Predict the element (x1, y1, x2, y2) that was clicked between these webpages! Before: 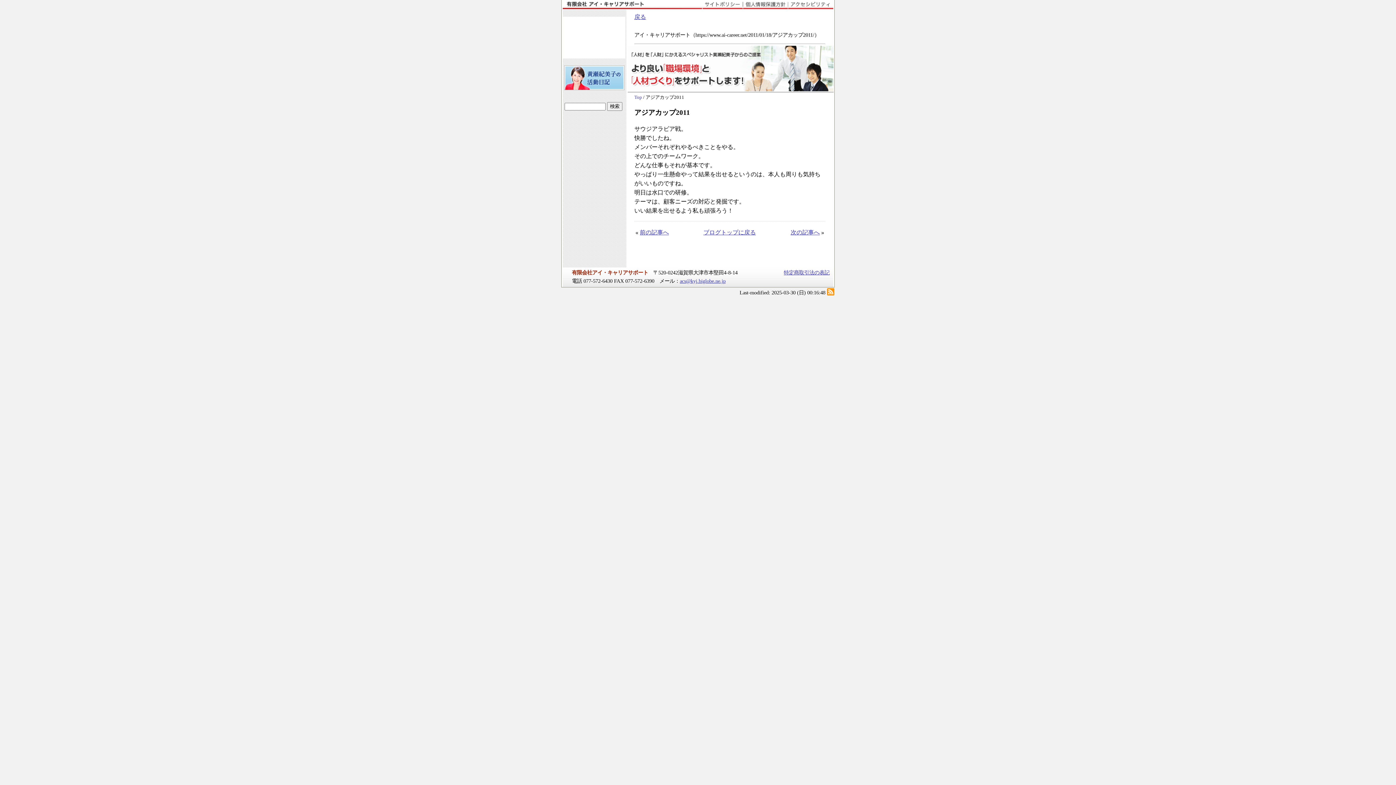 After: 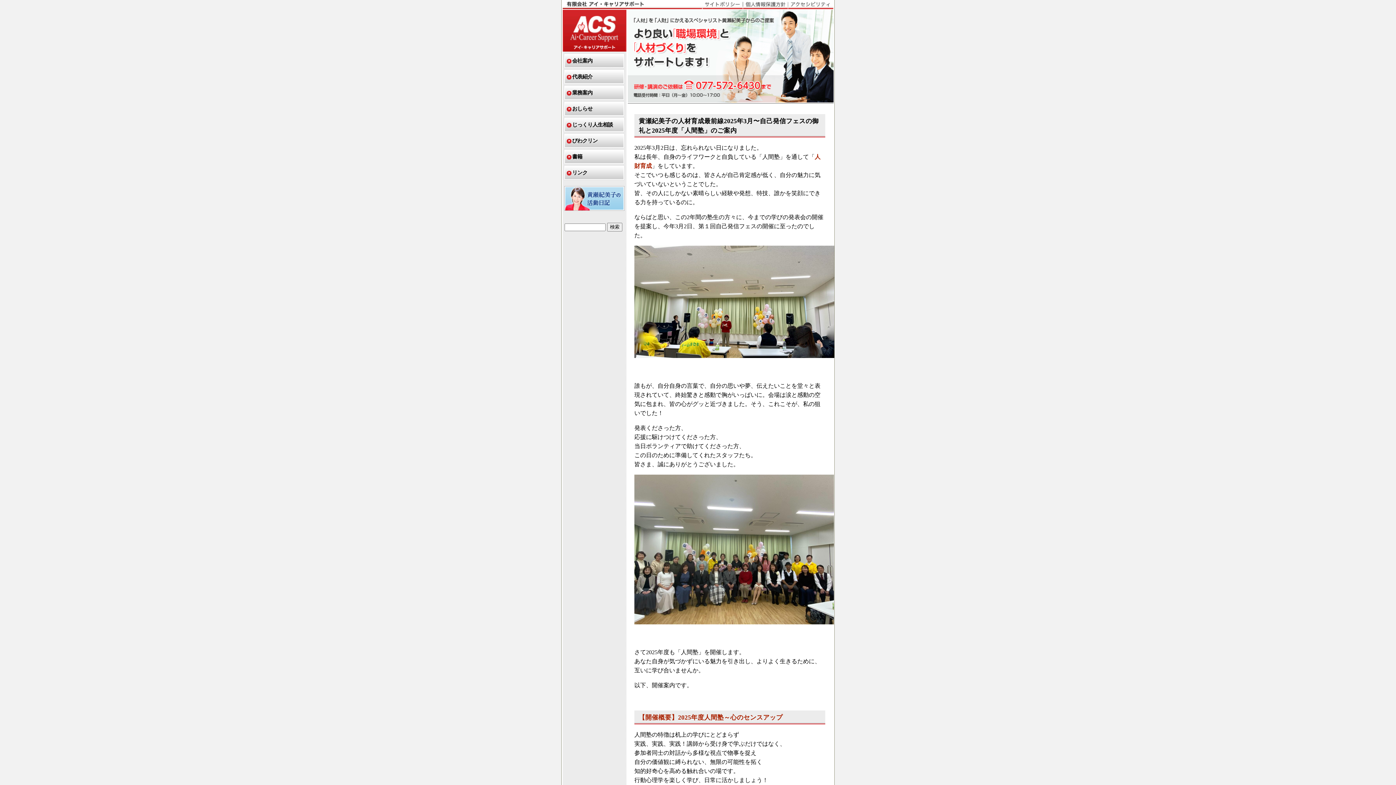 Action: bbox: (561, 3, 645, 9)